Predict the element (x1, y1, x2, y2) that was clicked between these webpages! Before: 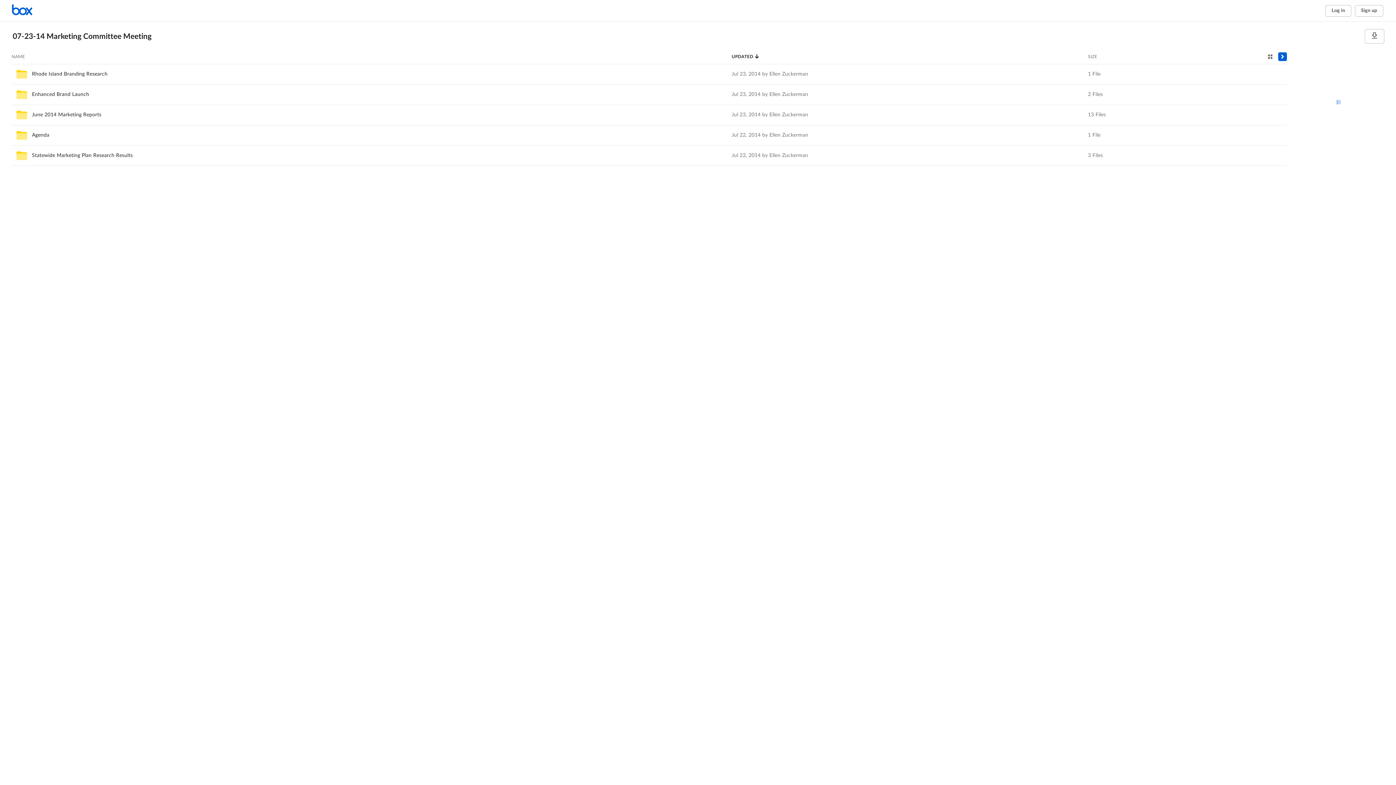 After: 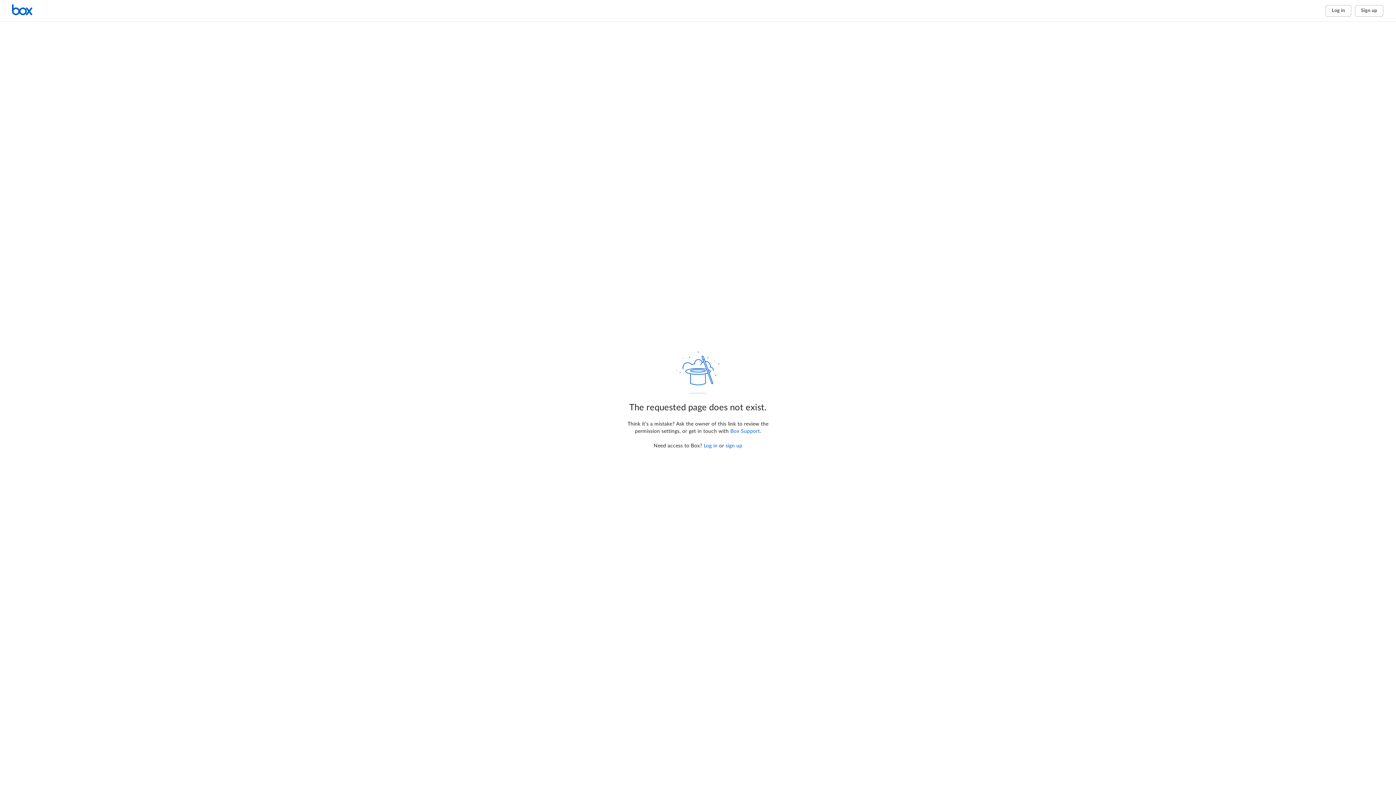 Action: label: Sort by Size bbox: (1088, 52, 1097, 60)